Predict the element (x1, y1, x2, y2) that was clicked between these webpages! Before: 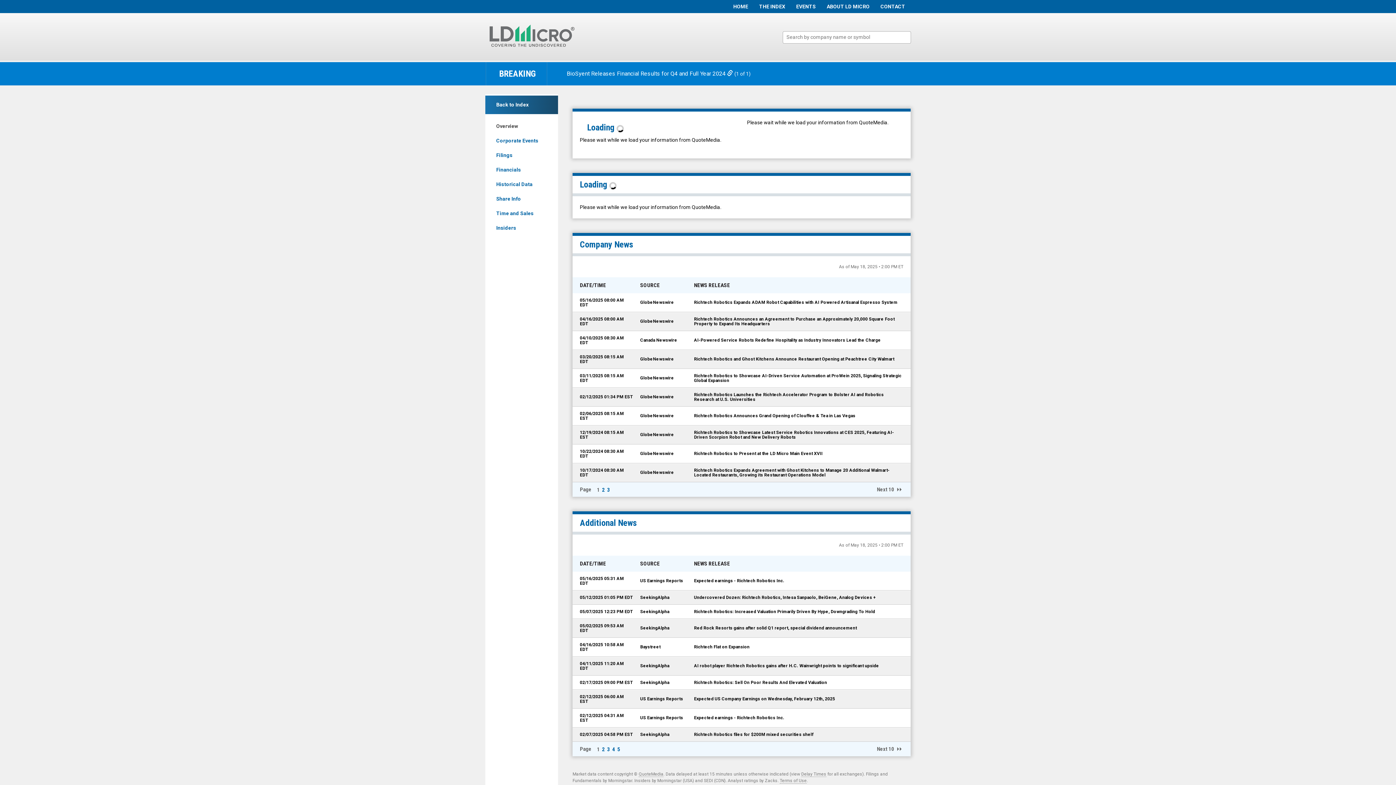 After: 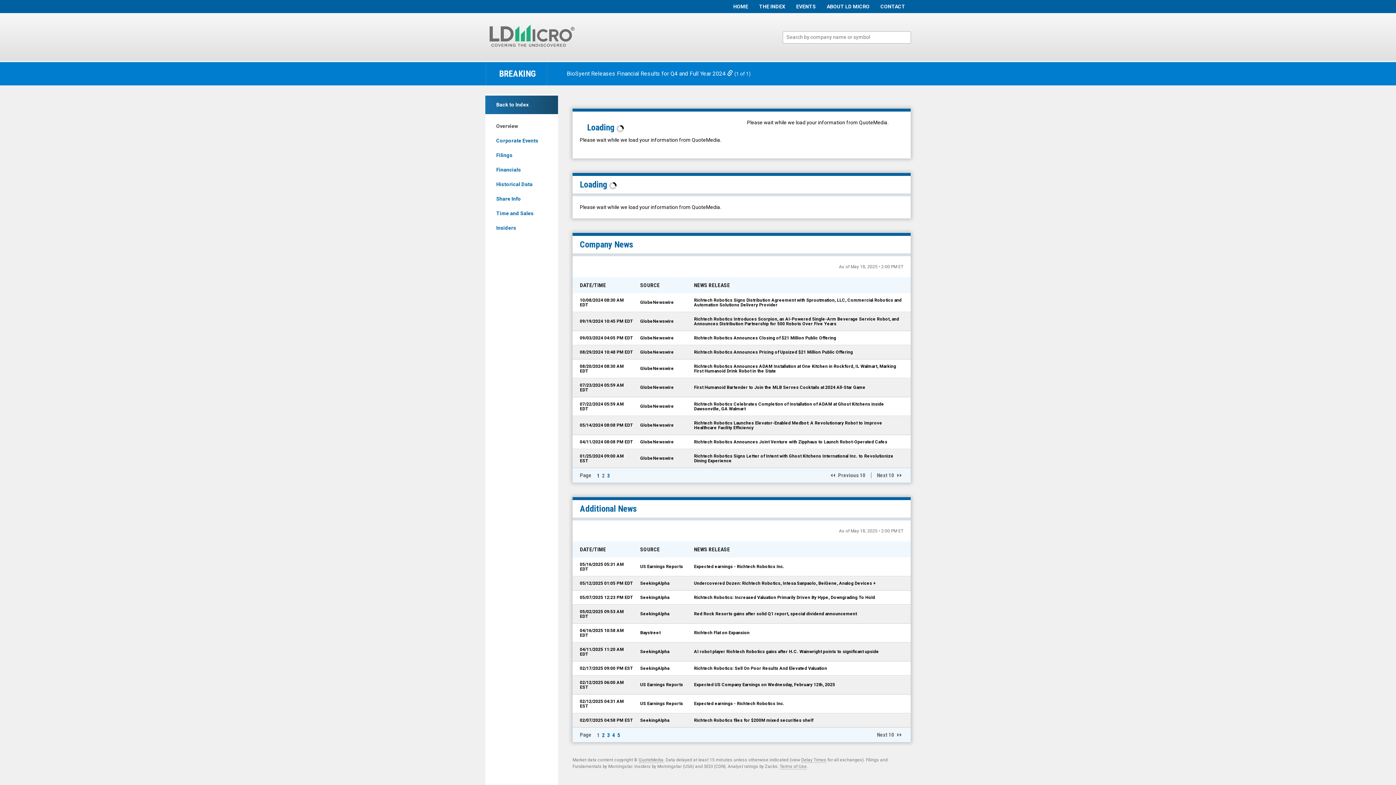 Action: label: Next 10 bbox: (877, 486, 903, 493)